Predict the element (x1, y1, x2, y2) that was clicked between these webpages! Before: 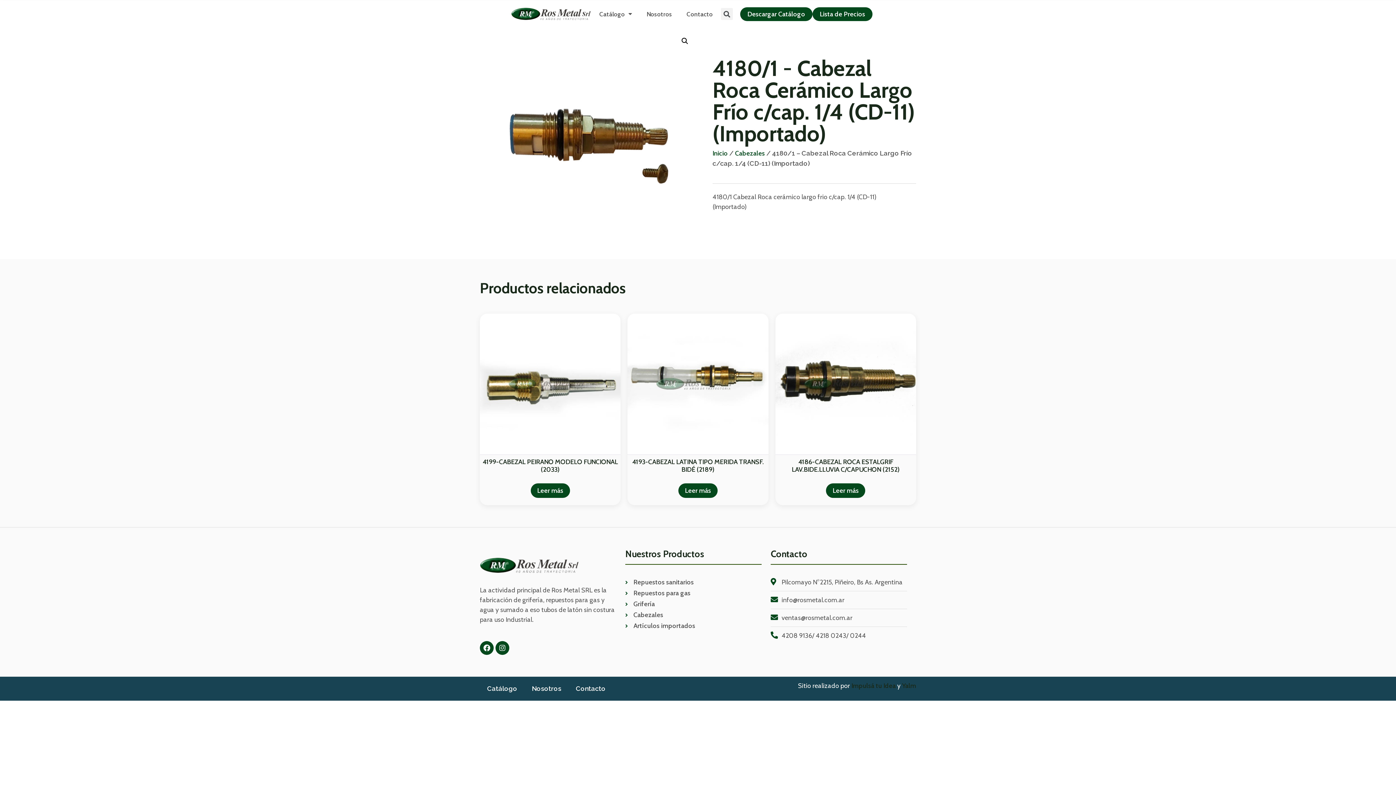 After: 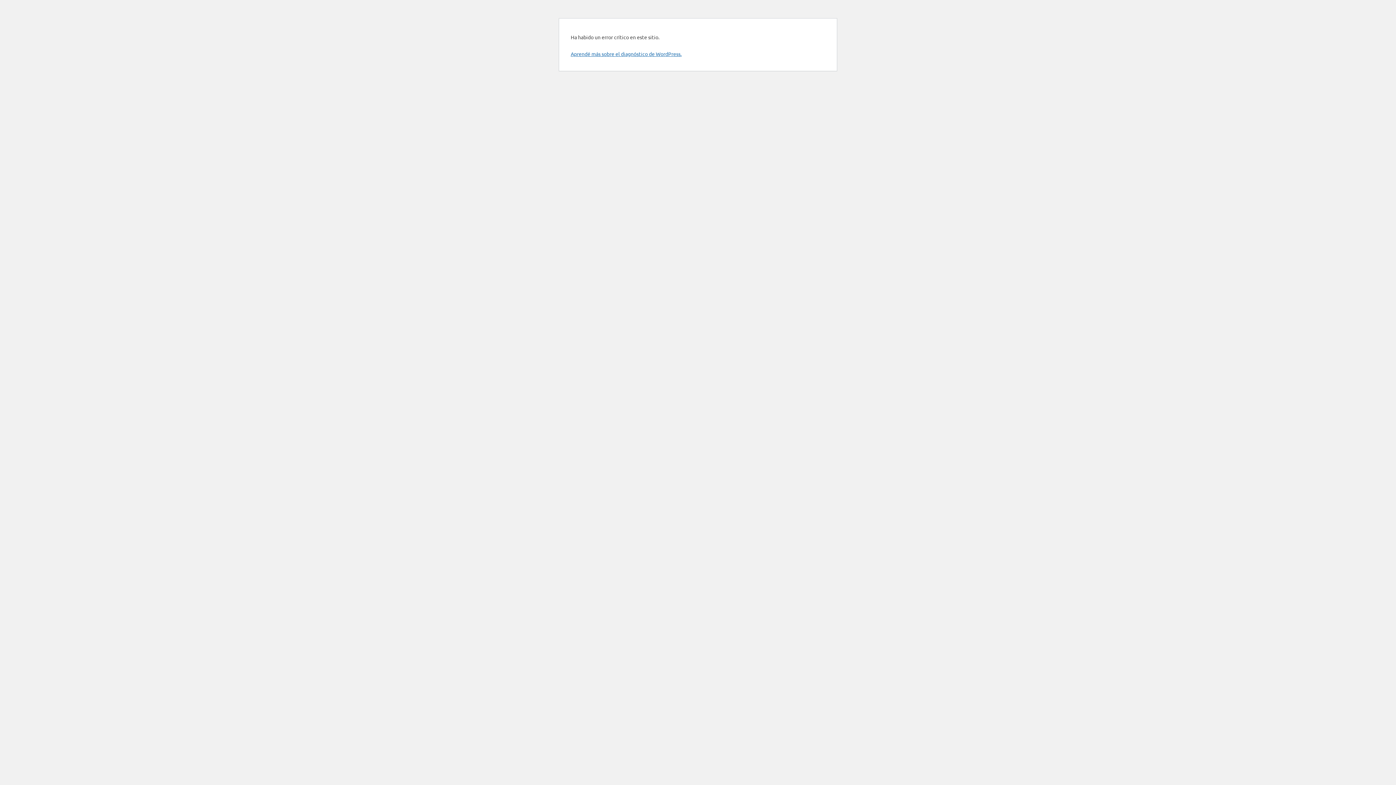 Action: bbox: (851, 682, 896, 690) label: Impulsá tu Idea